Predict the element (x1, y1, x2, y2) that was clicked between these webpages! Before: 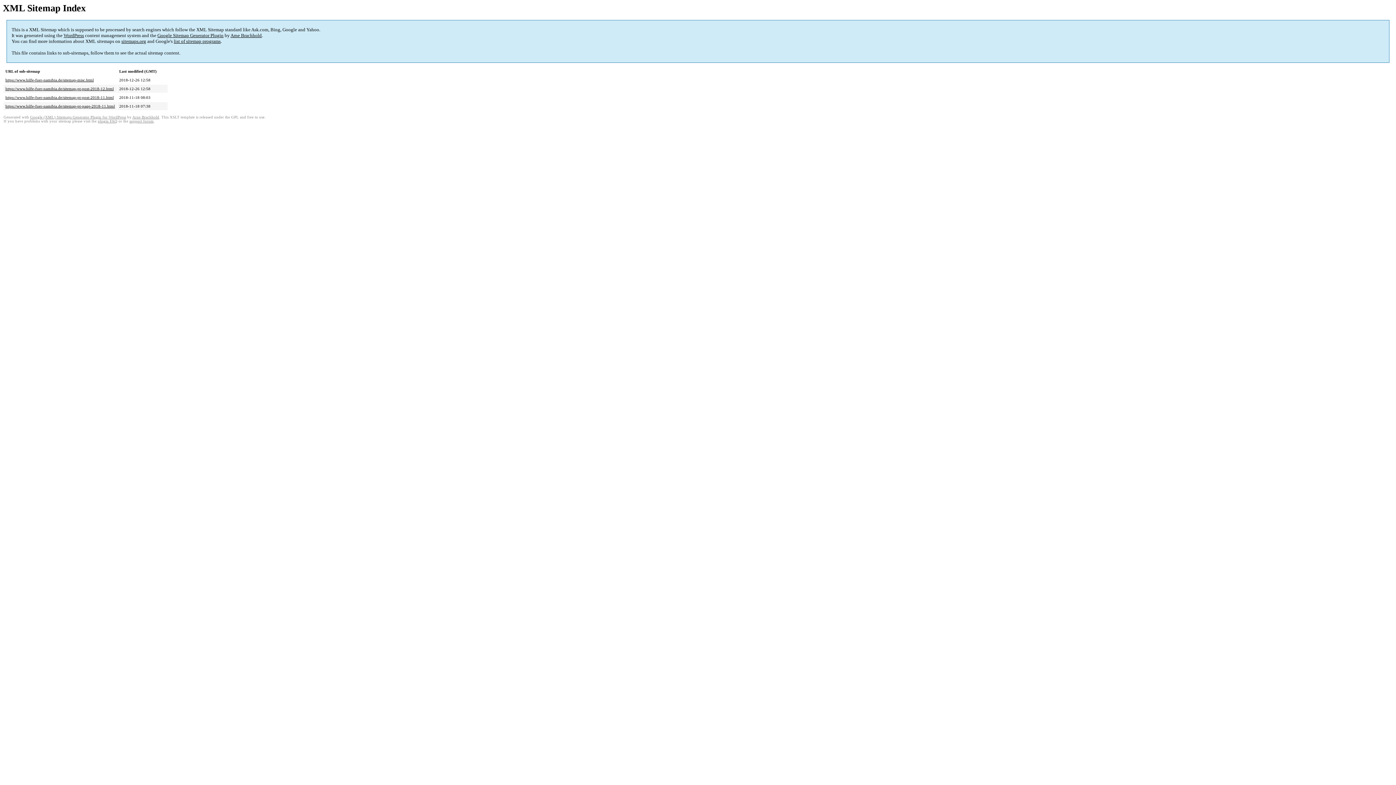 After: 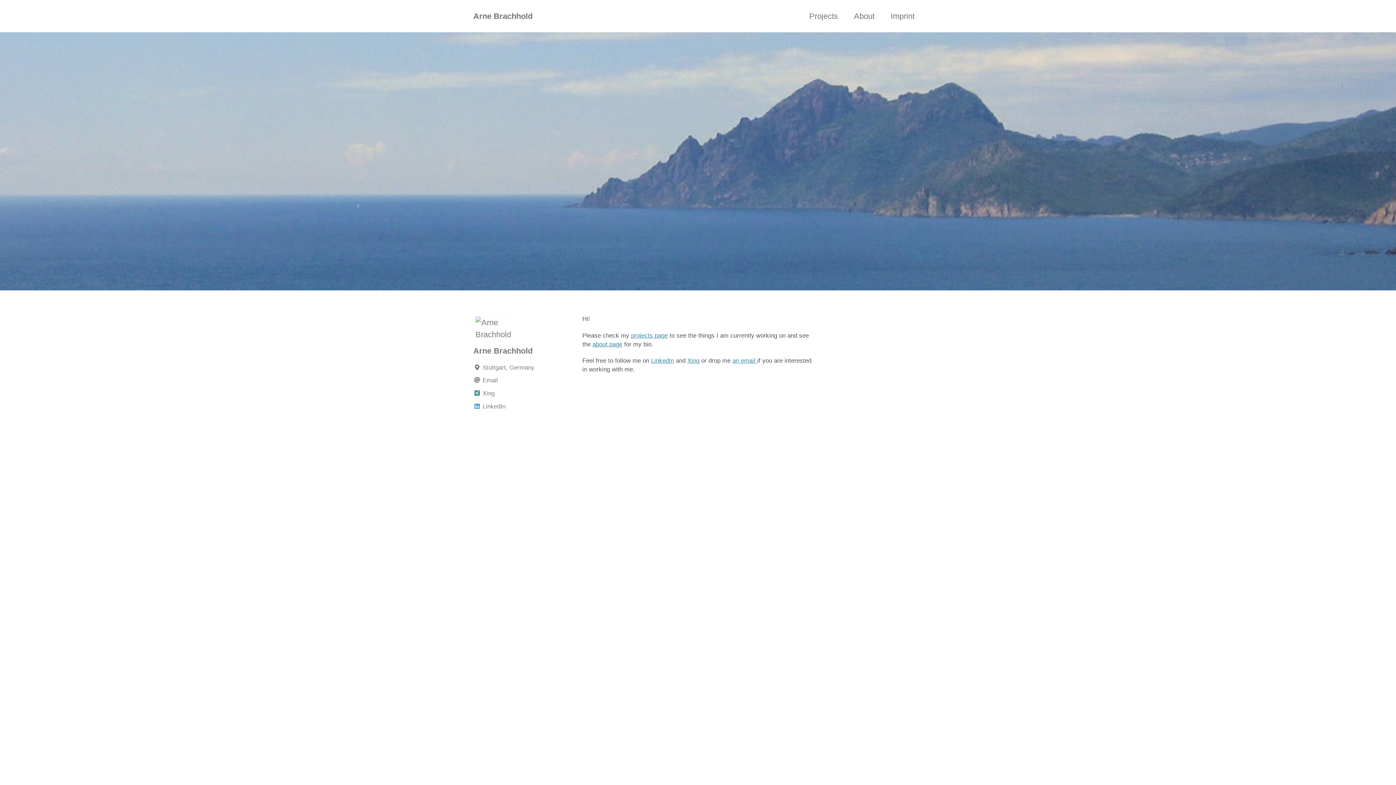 Action: label: Arne Brachhold bbox: (132, 115, 159, 119)